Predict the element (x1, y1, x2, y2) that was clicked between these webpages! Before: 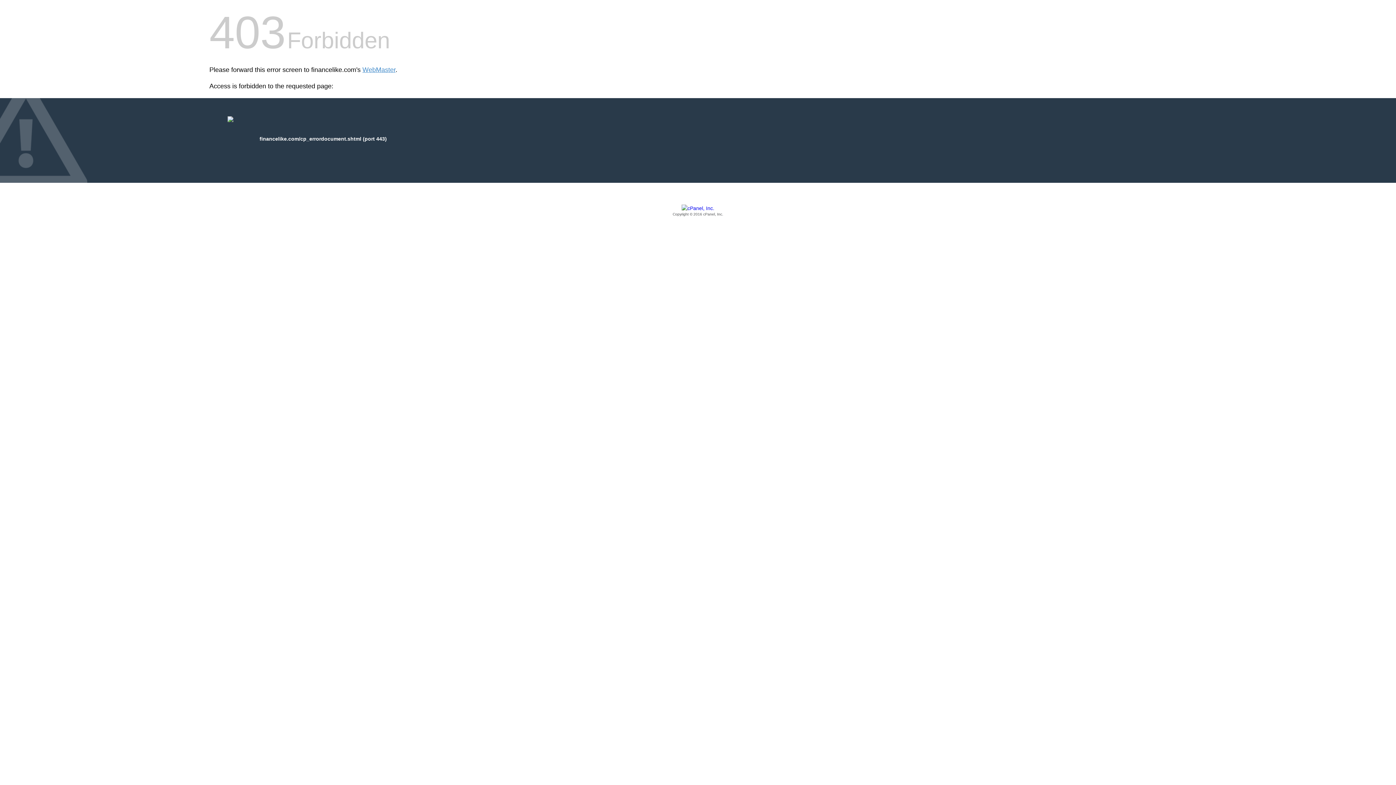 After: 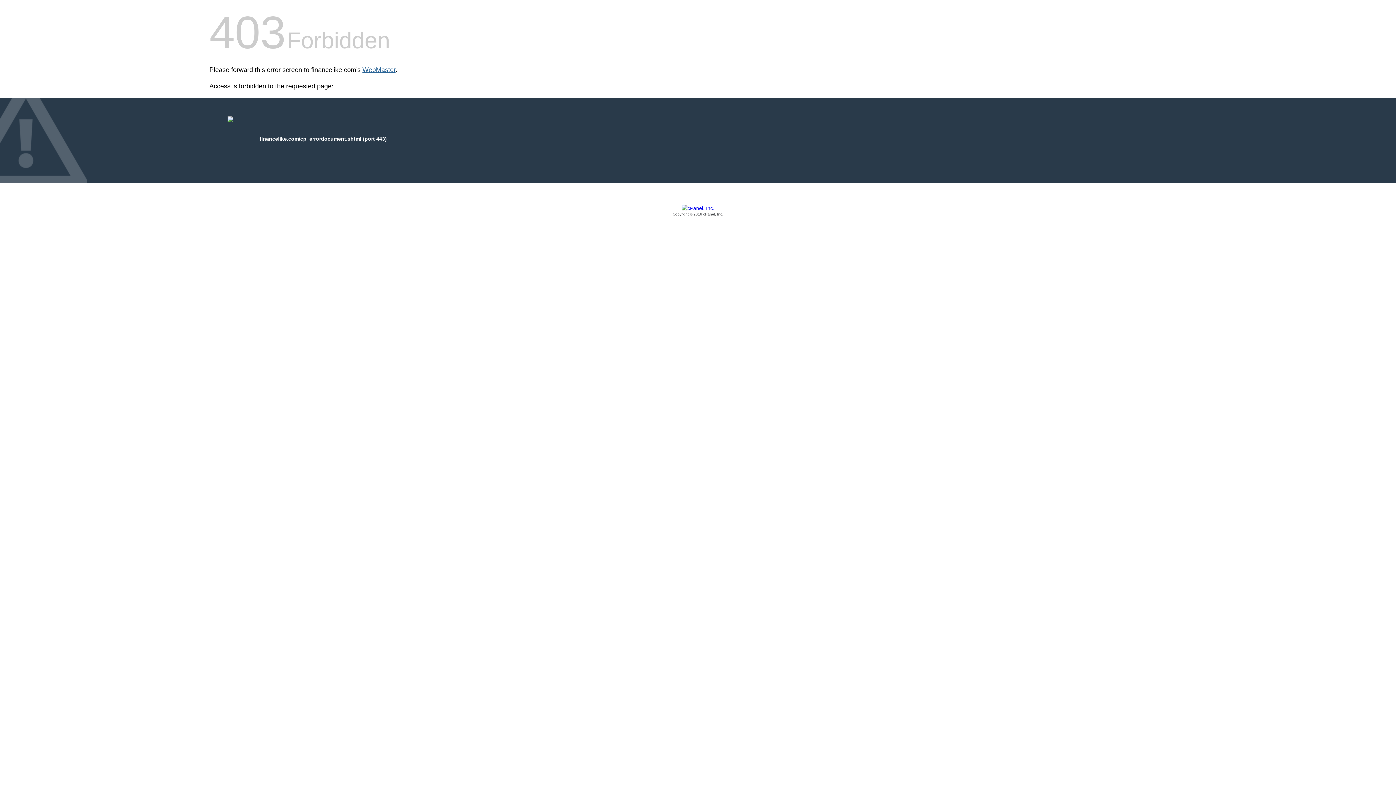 Action: bbox: (362, 66, 395, 73) label: WebMaster